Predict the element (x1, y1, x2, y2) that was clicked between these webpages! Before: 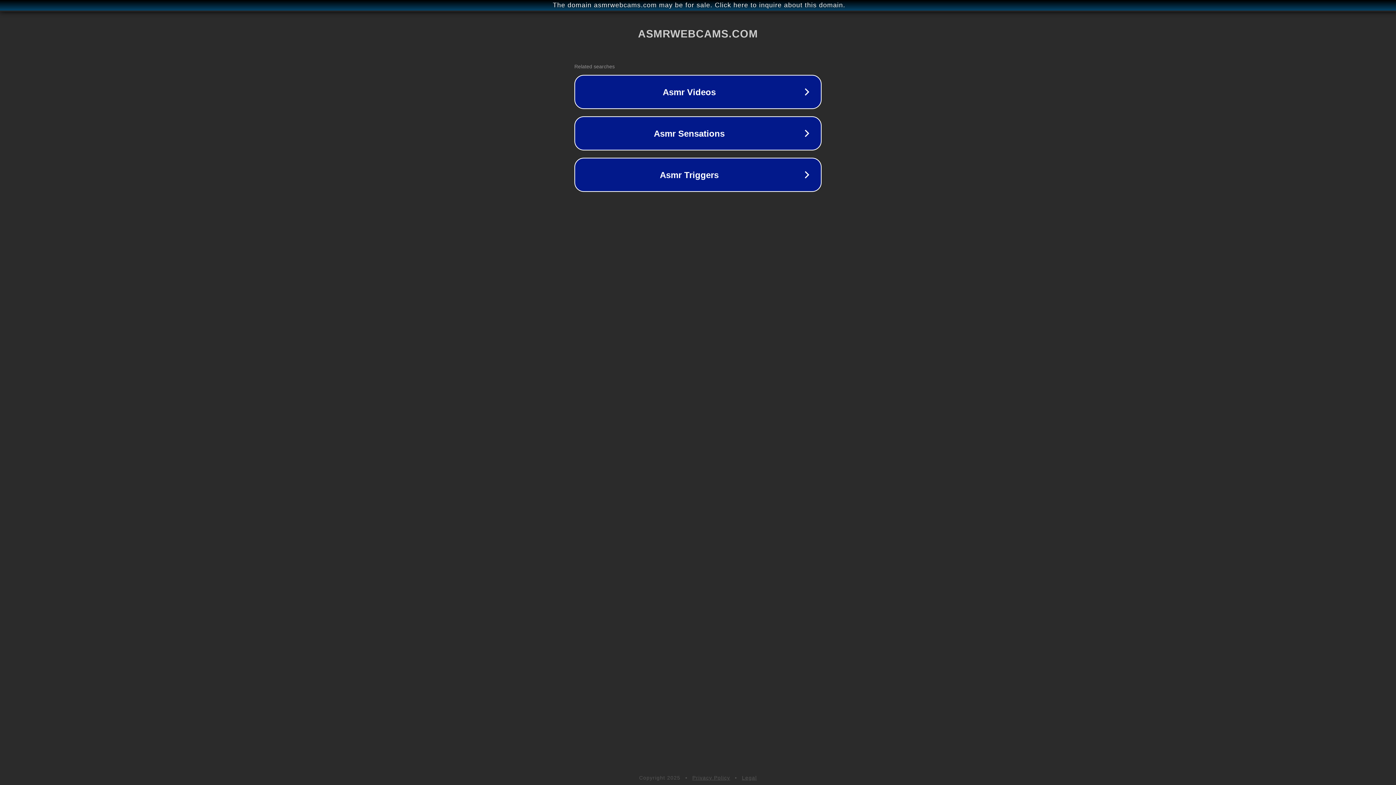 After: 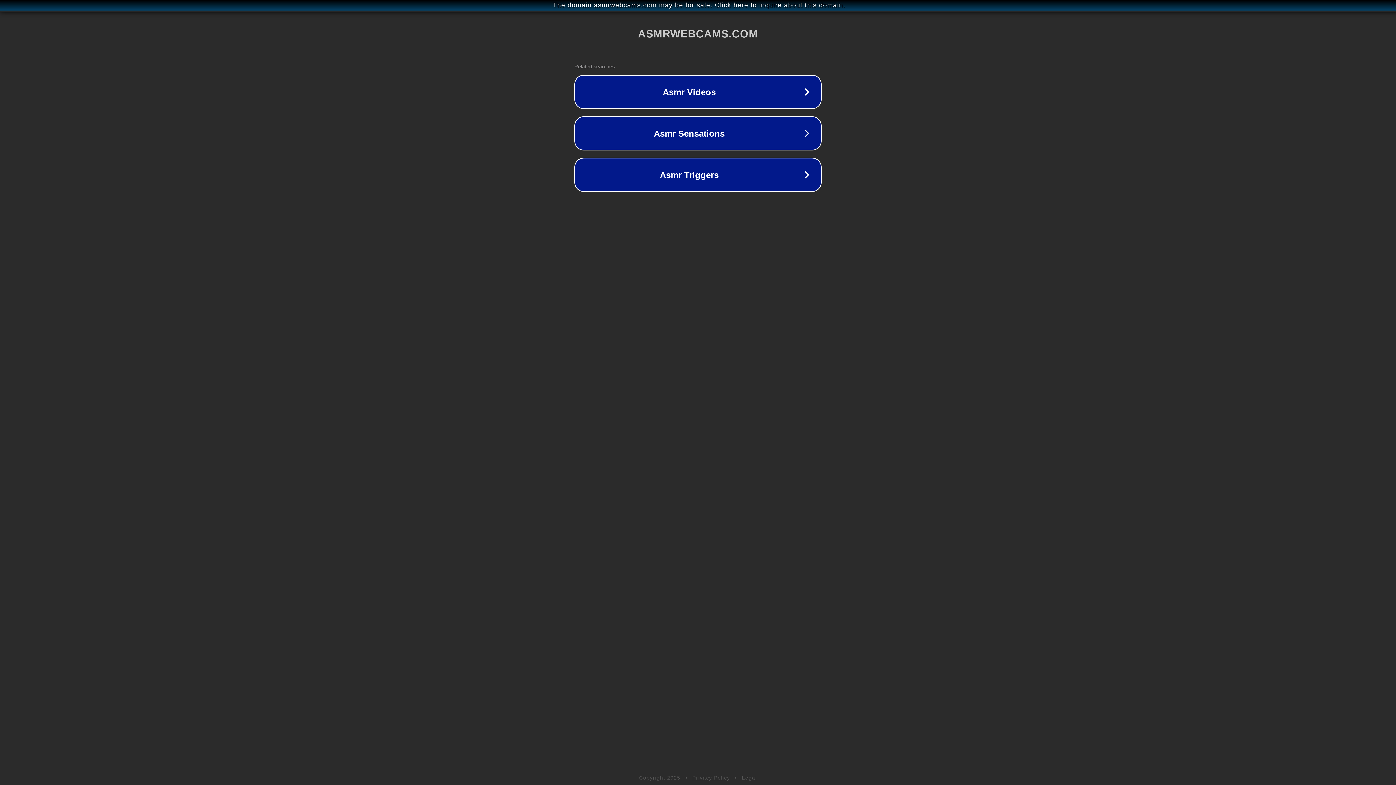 Action: bbox: (742, 775, 757, 781) label: Legal